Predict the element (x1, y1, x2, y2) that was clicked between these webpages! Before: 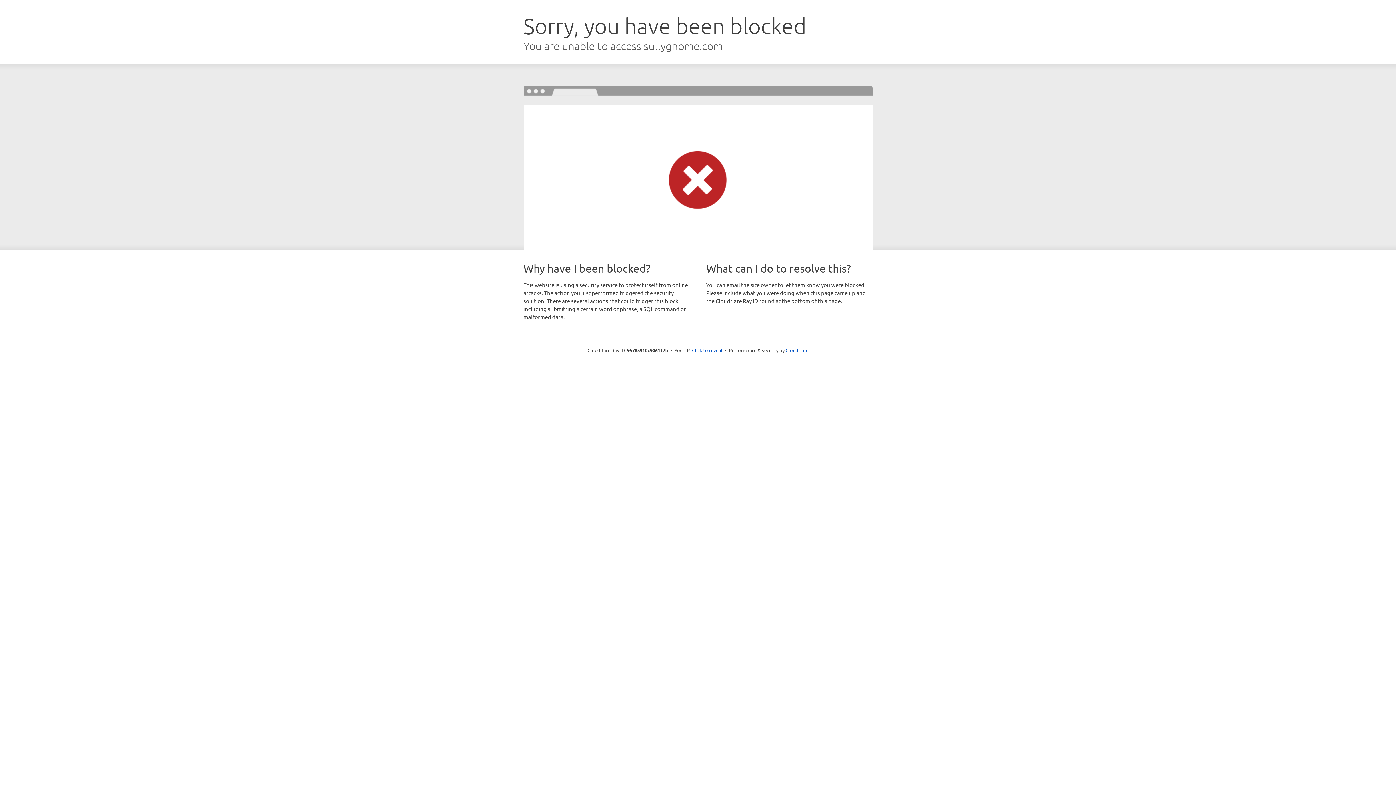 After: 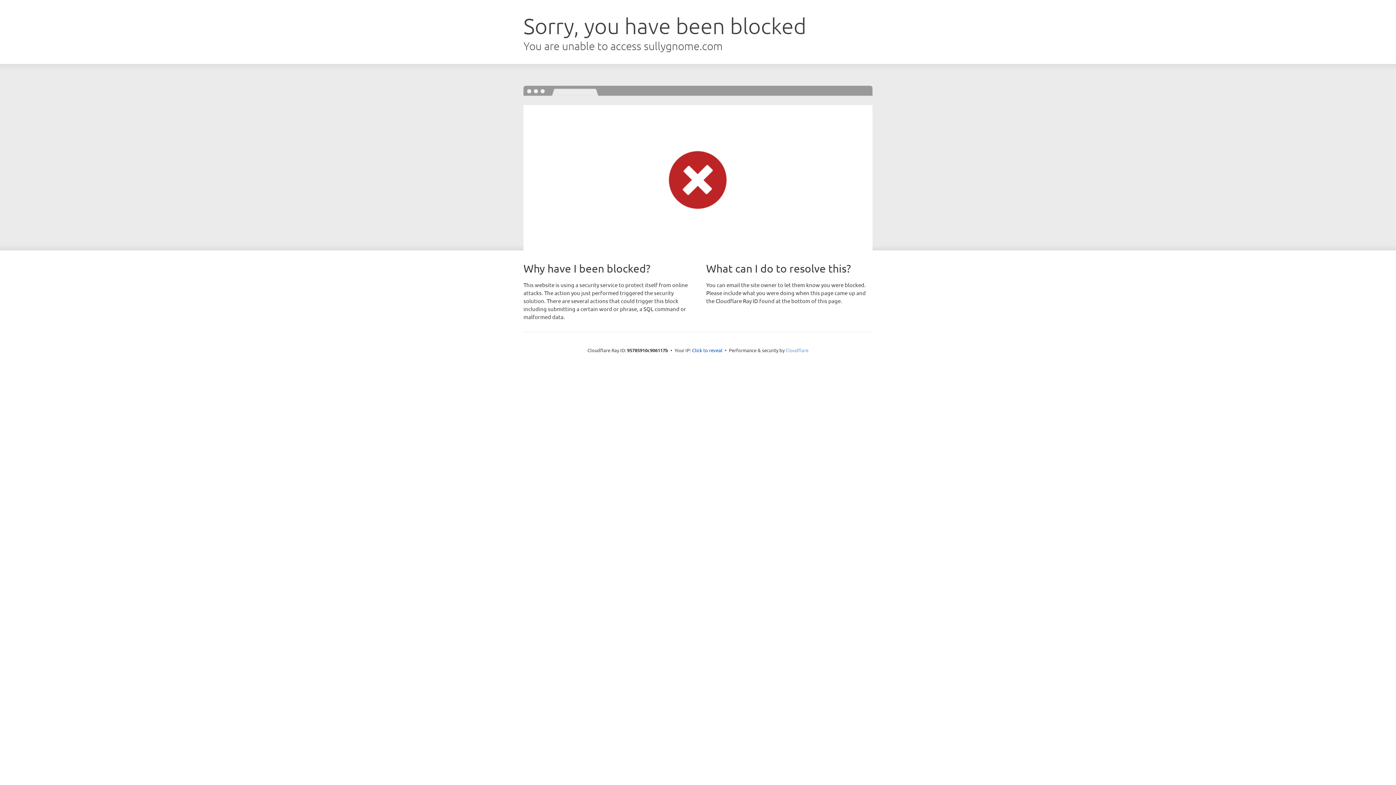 Action: label: Cloudflare bbox: (785, 347, 808, 353)